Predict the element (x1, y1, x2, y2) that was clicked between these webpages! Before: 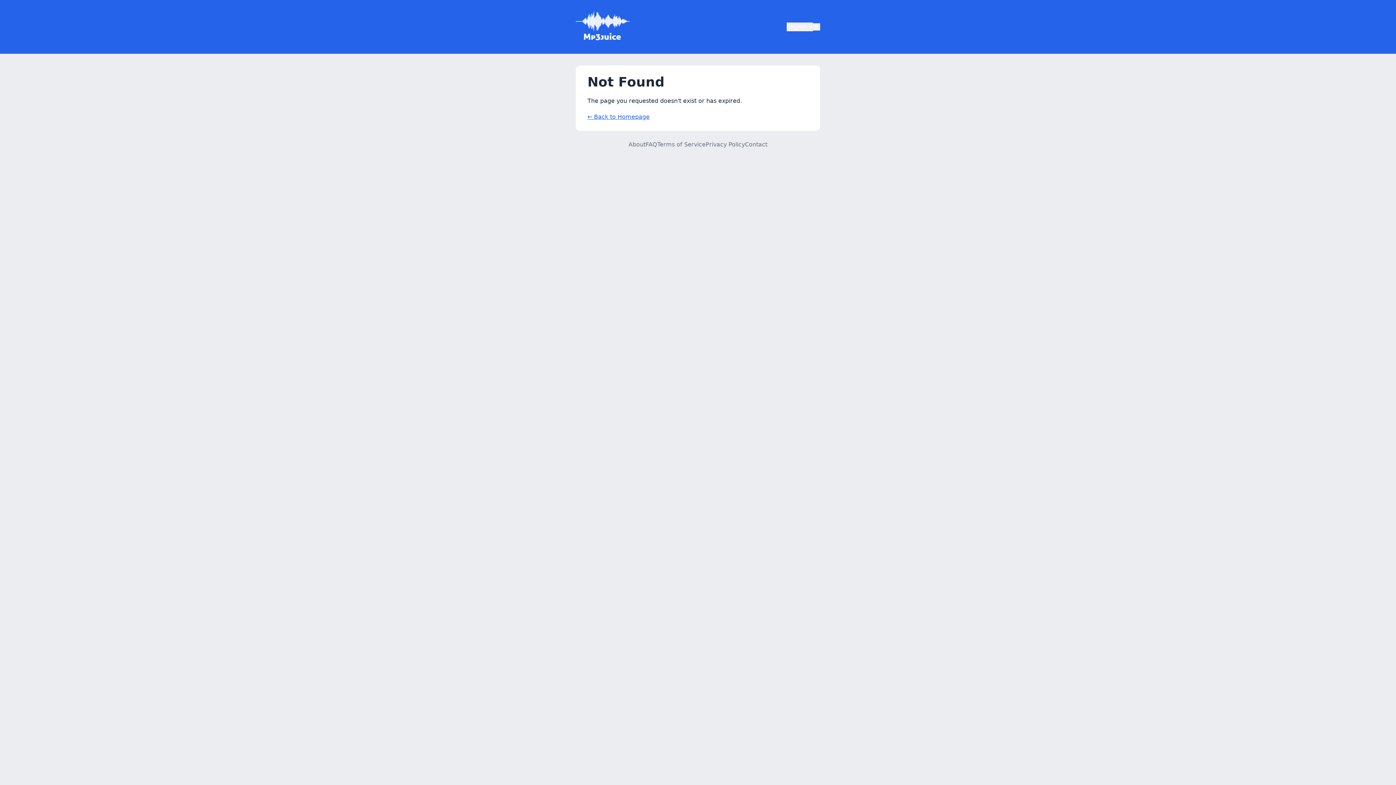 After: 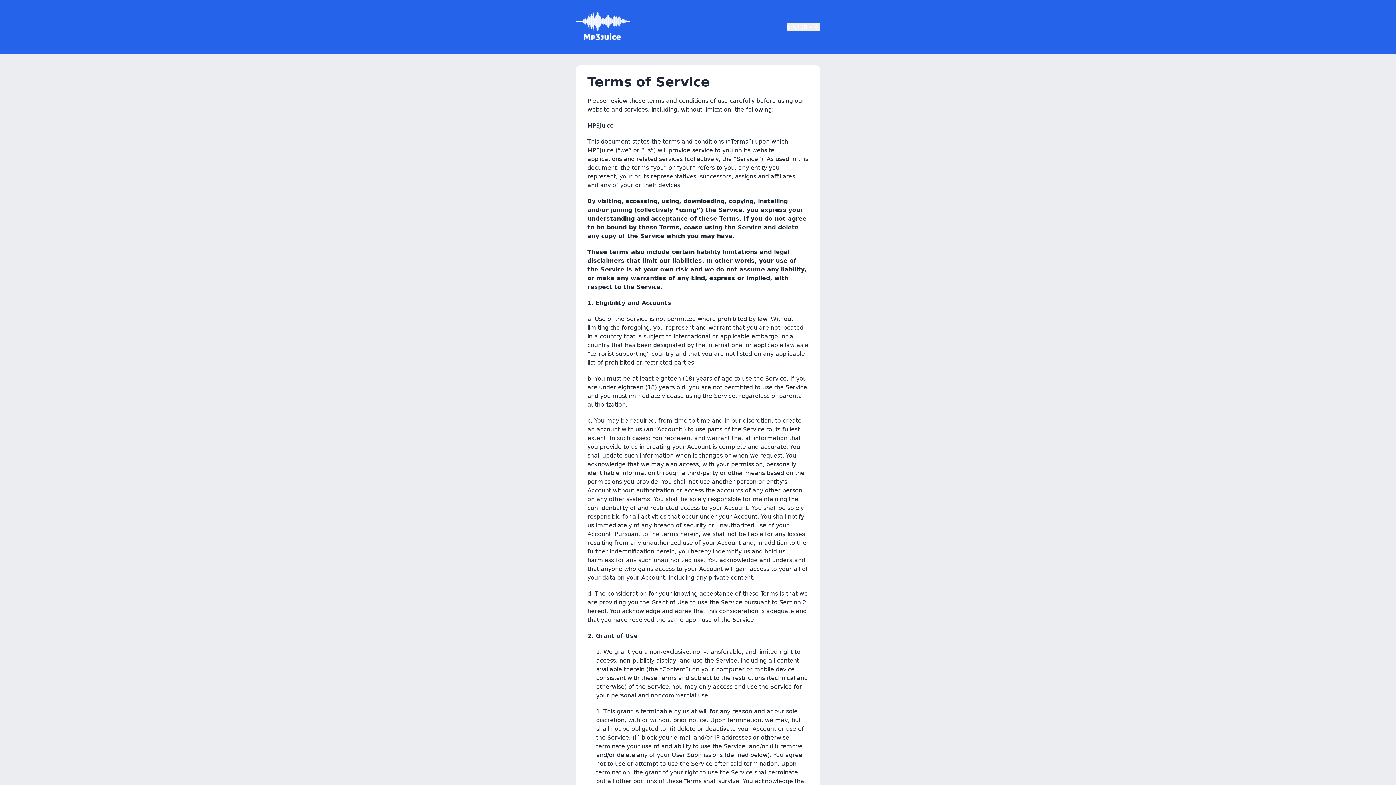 Action: label: Terms of Service bbox: (657, 140, 705, 147)